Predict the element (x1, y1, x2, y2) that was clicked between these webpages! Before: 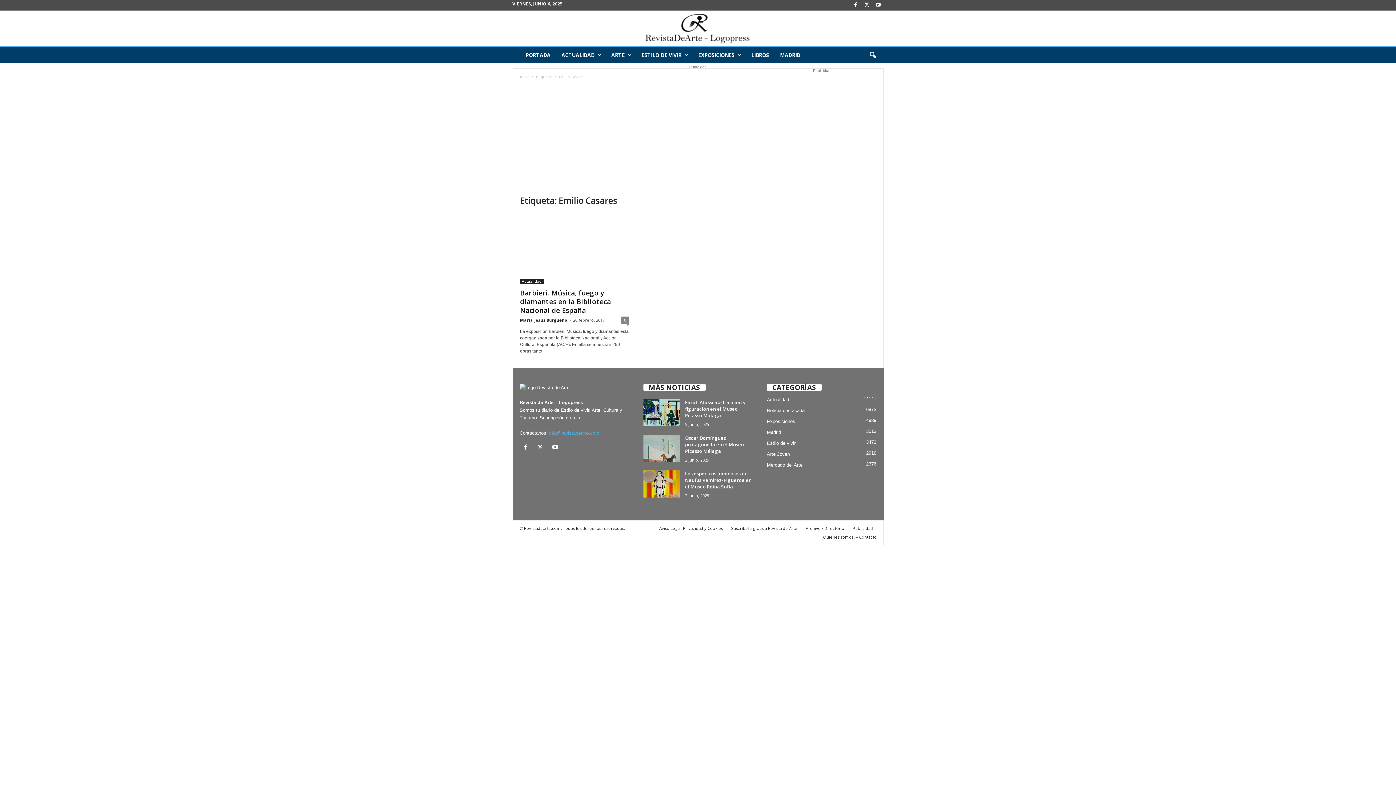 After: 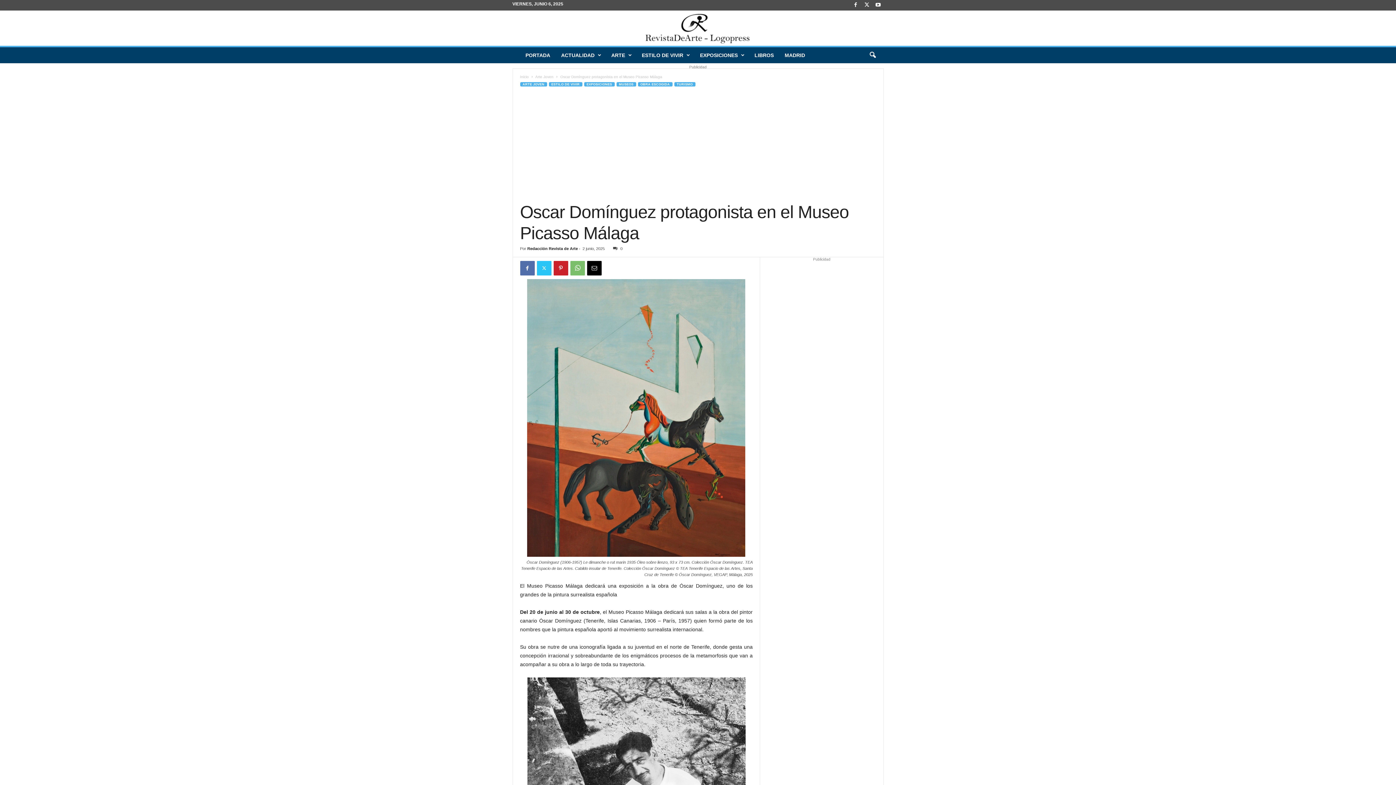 Action: bbox: (685, 434, 744, 454) label: Oscar Domínguez protagonista en el Museo Picasso Málaga